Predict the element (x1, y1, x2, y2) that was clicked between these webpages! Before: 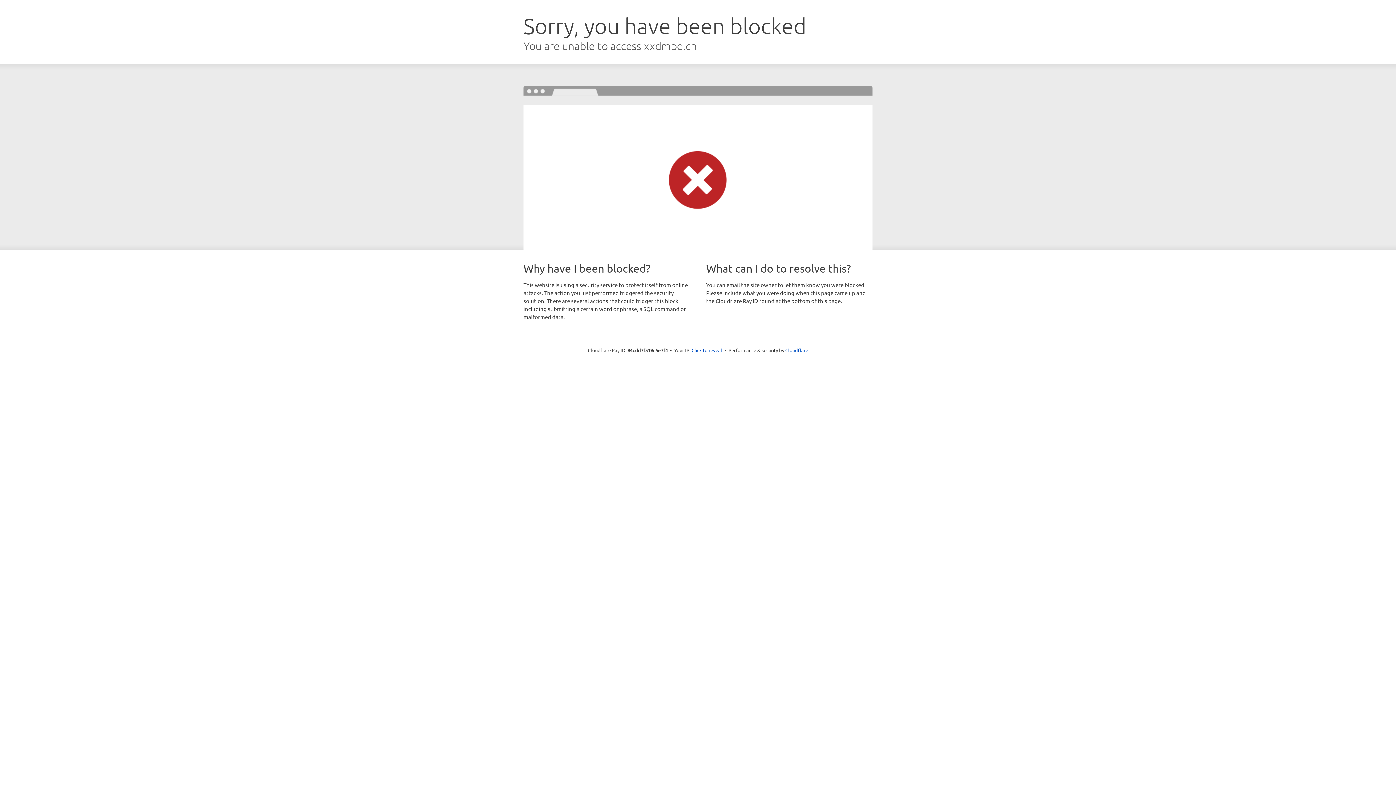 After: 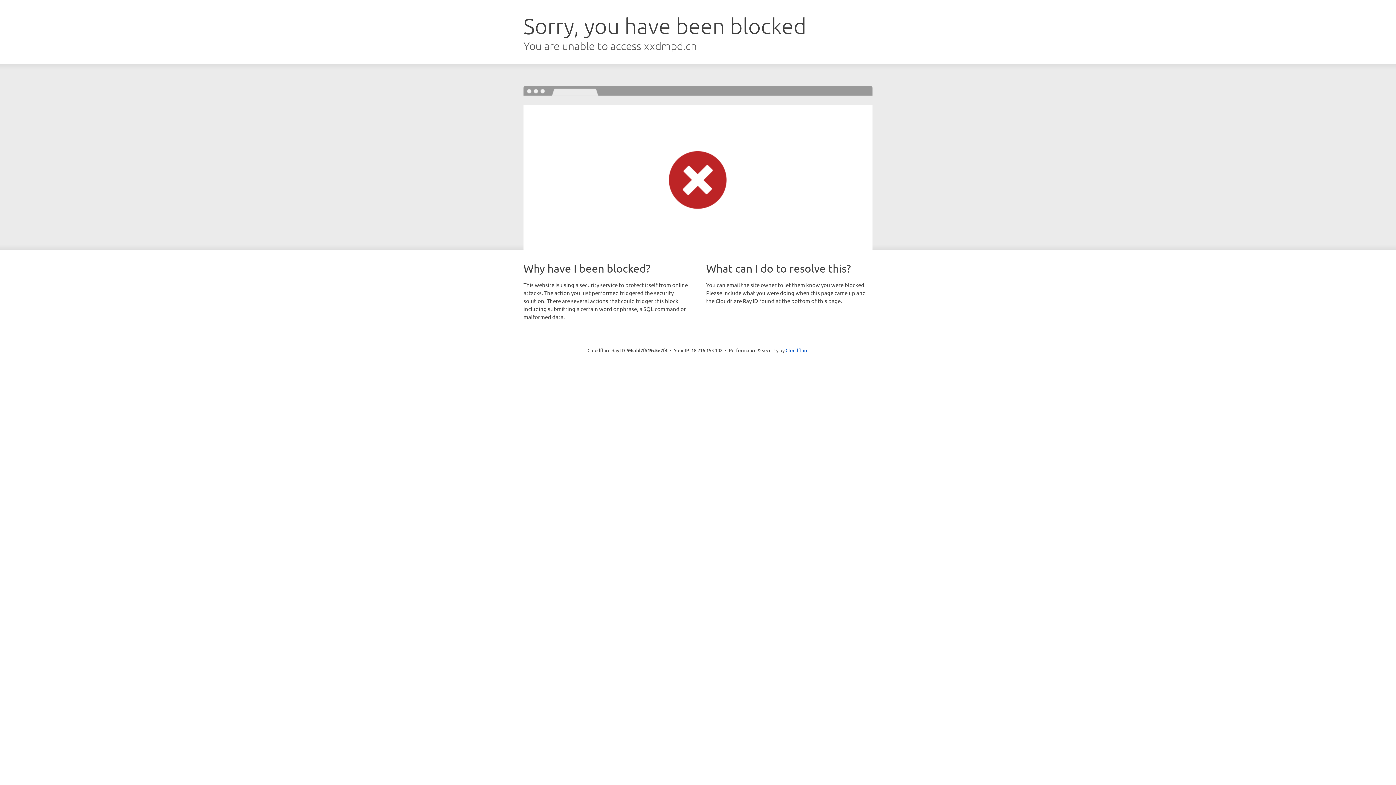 Action: bbox: (691, 346, 722, 353) label: Click to reveal